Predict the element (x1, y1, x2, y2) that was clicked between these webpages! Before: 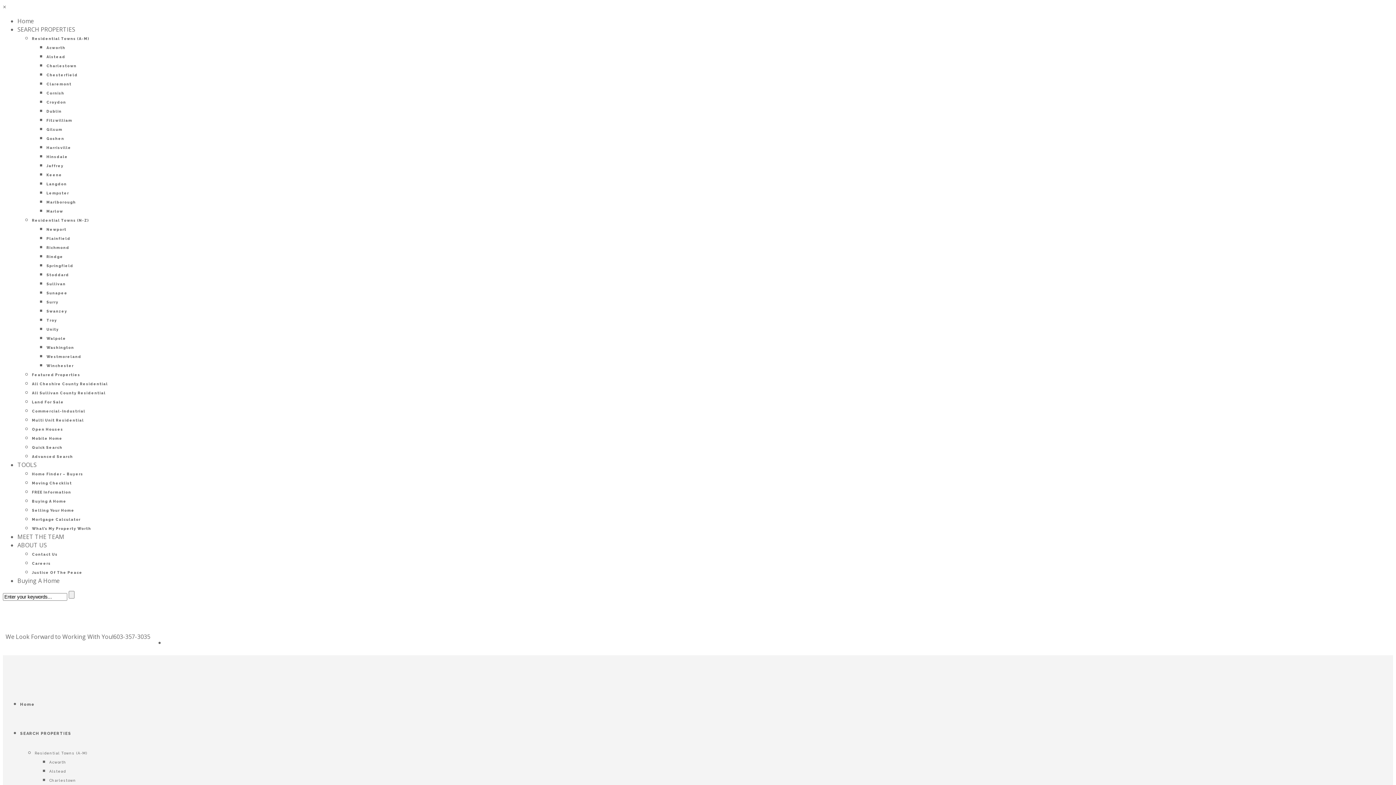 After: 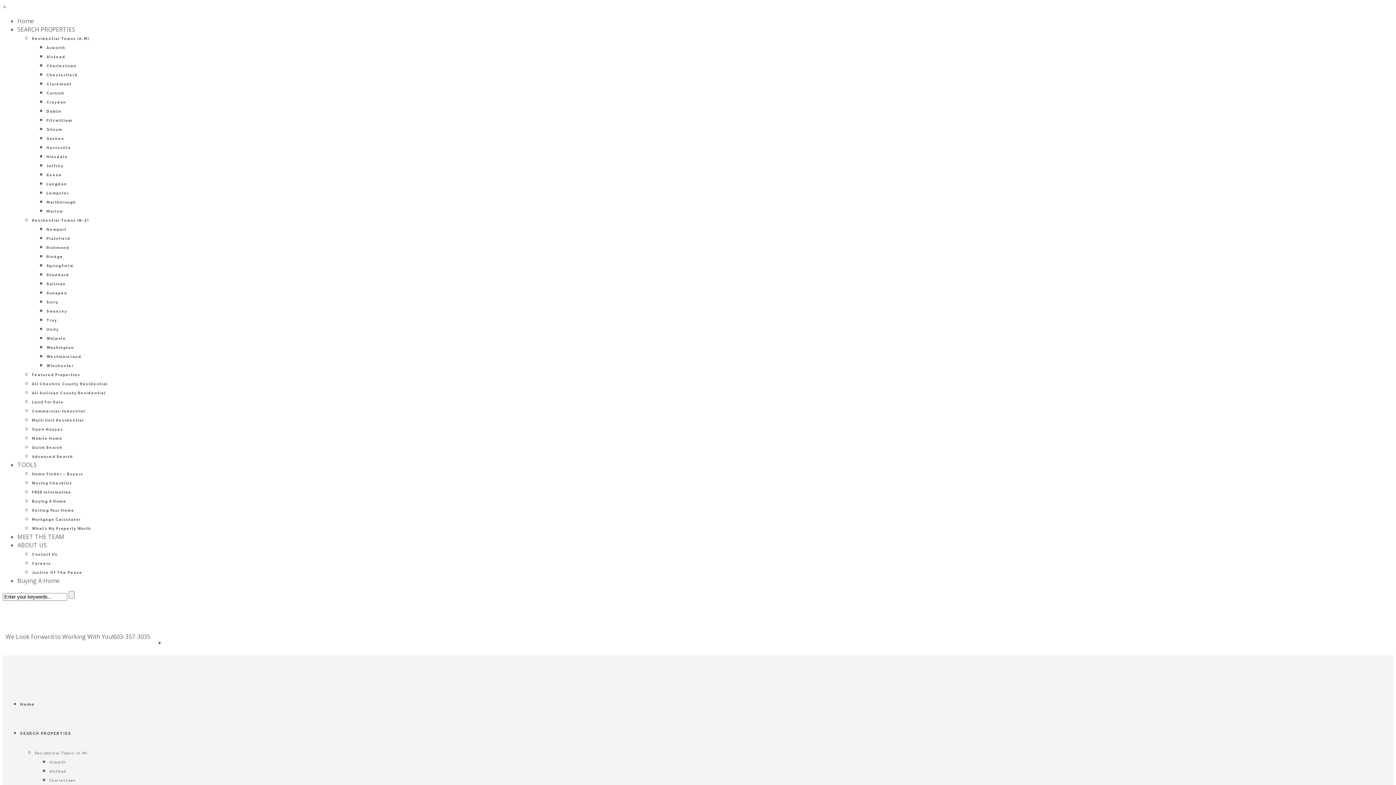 Action: bbox: (46, 136, 64, 140) label: Goshen